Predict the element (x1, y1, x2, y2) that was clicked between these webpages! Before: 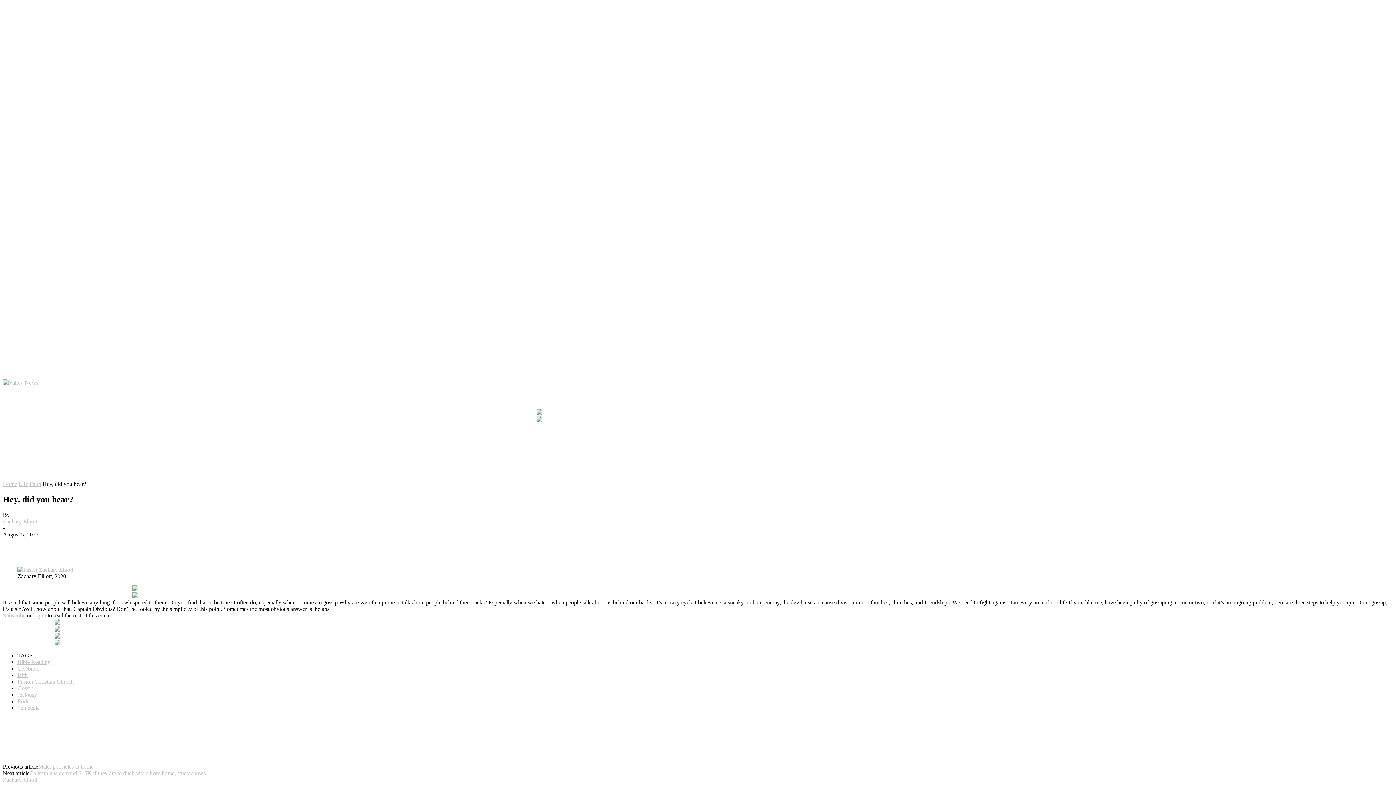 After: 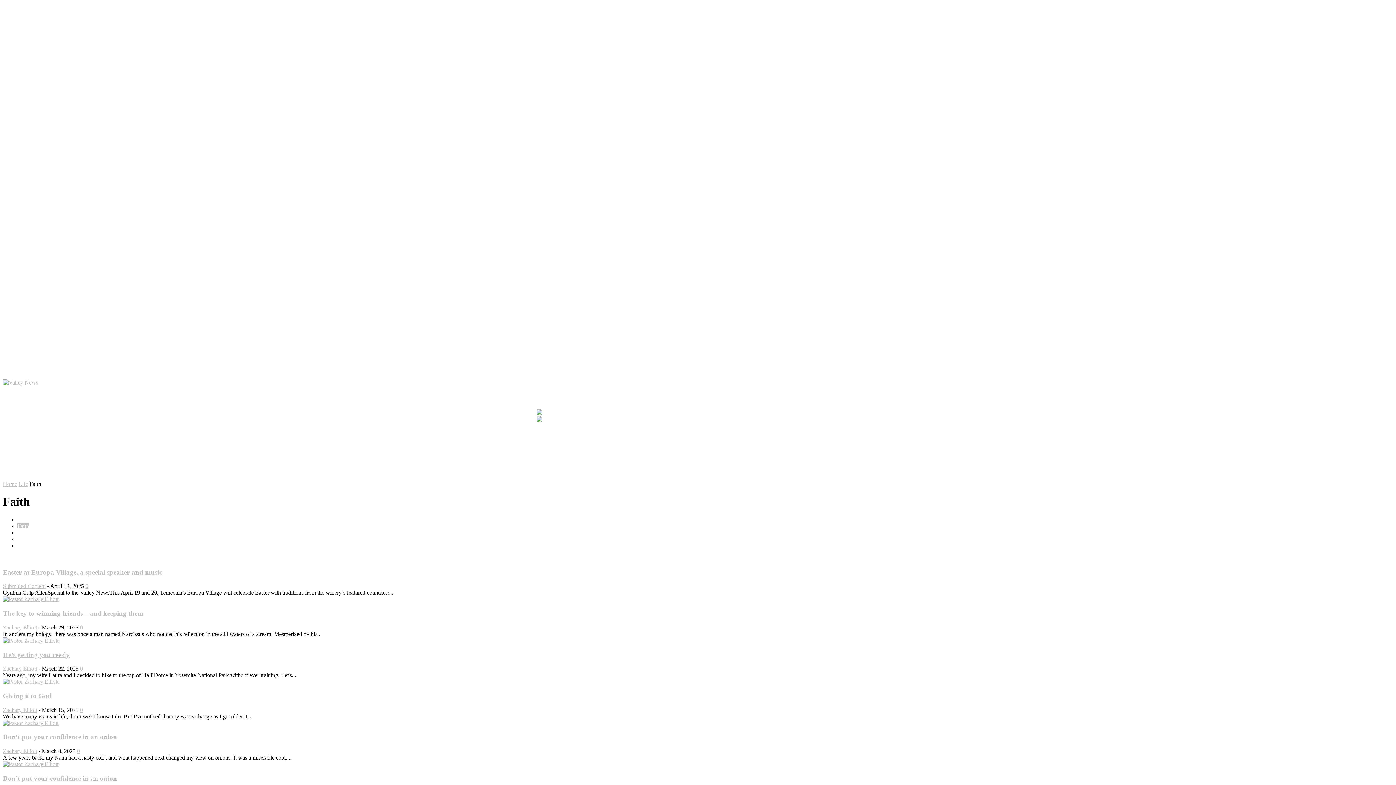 Action: label: Faith bbox: (29, 481, 41, 487)